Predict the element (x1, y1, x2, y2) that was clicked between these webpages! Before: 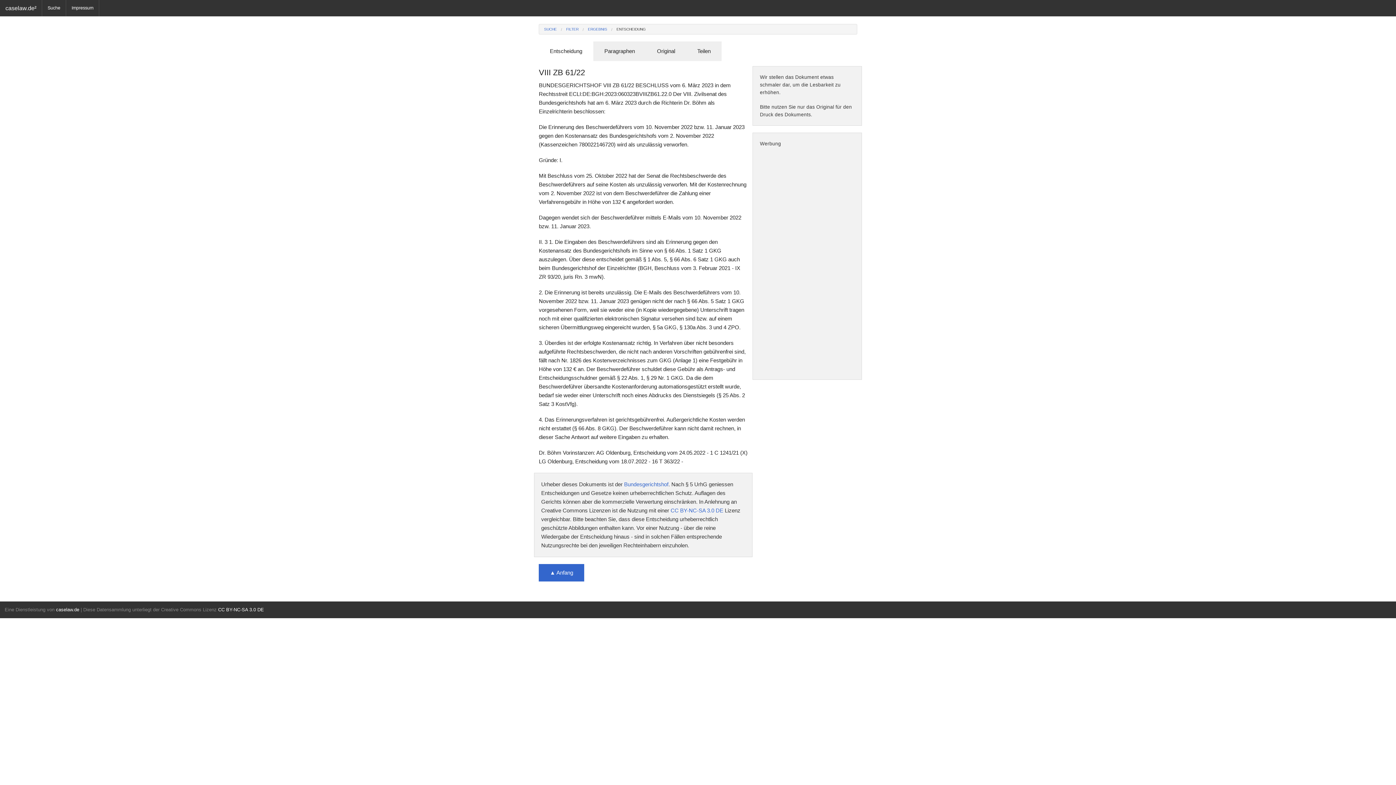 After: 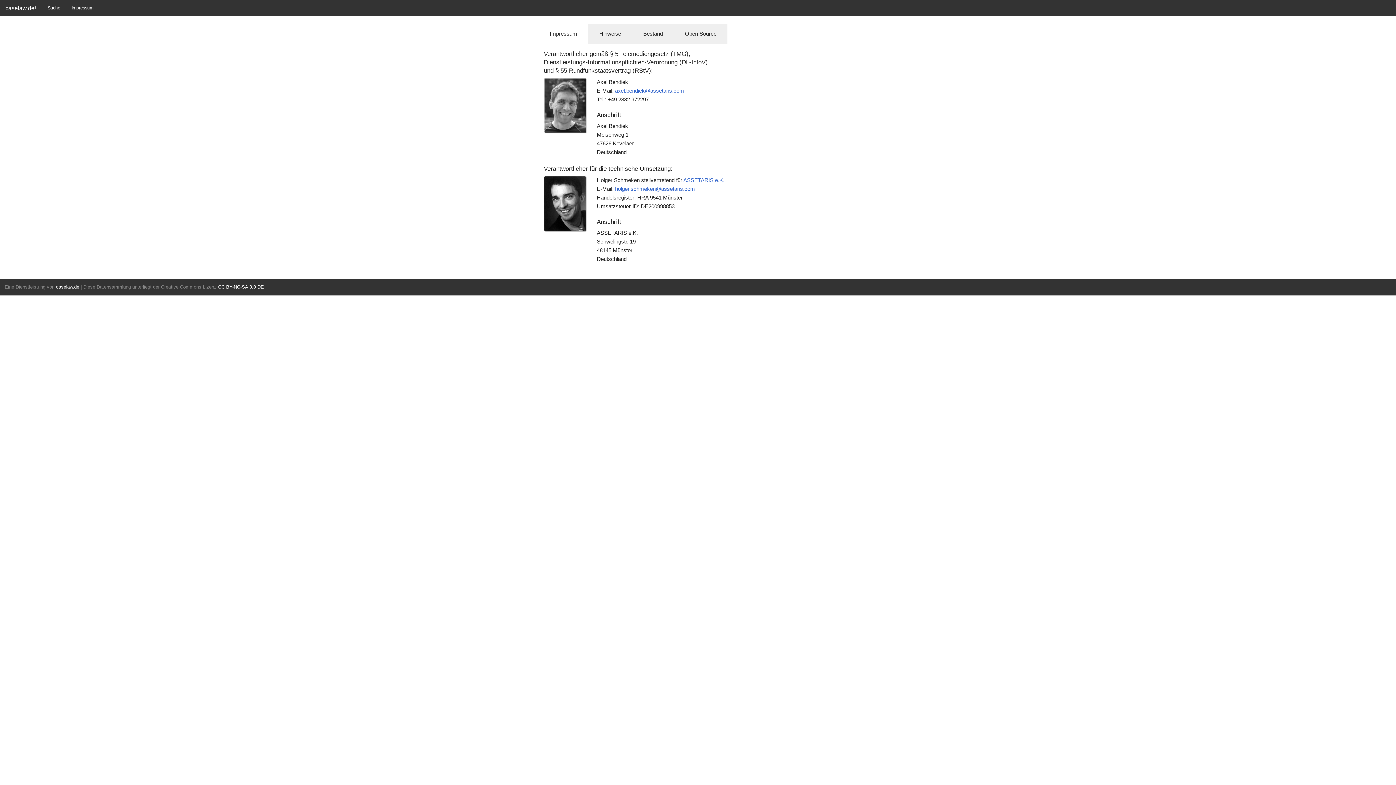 Action: label: Impressum bbox: (66, 0, 98, 16)